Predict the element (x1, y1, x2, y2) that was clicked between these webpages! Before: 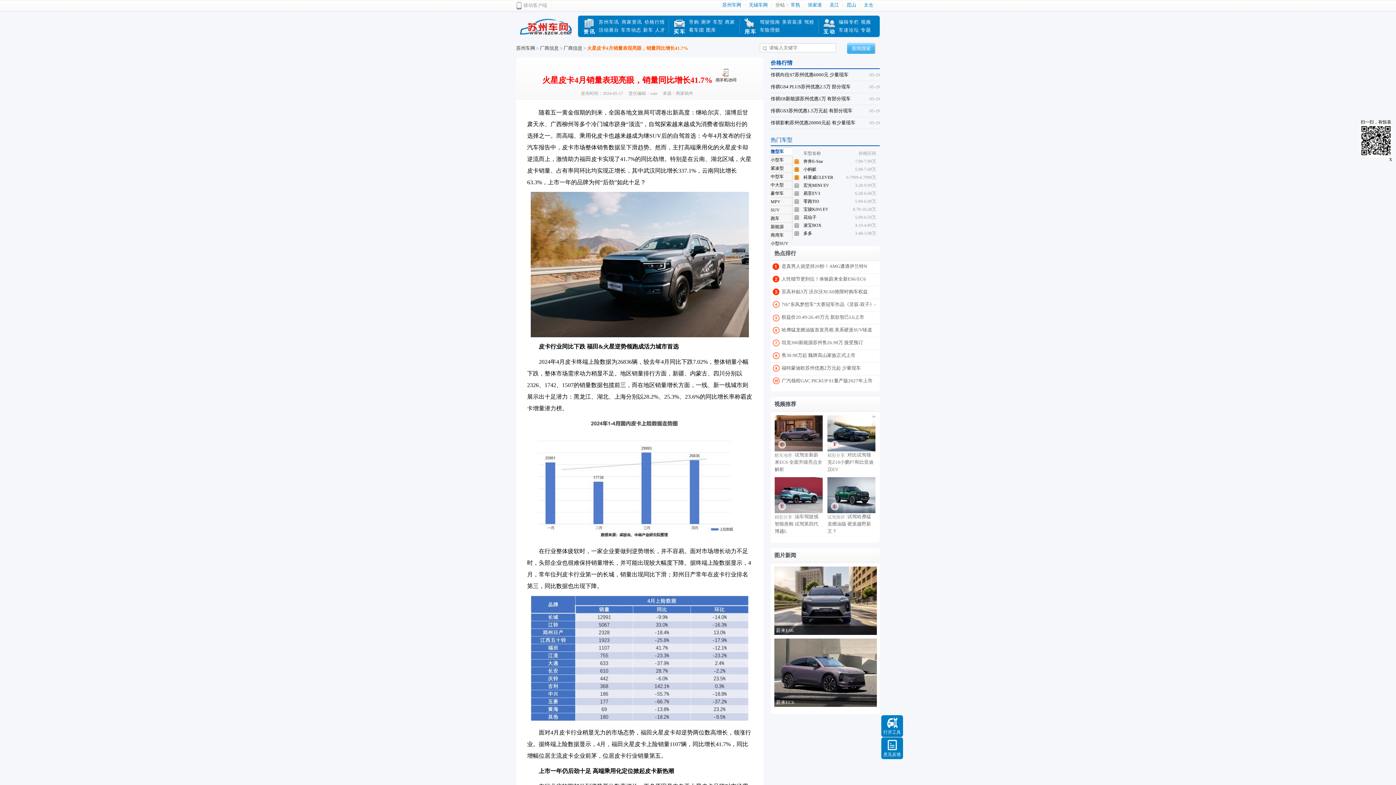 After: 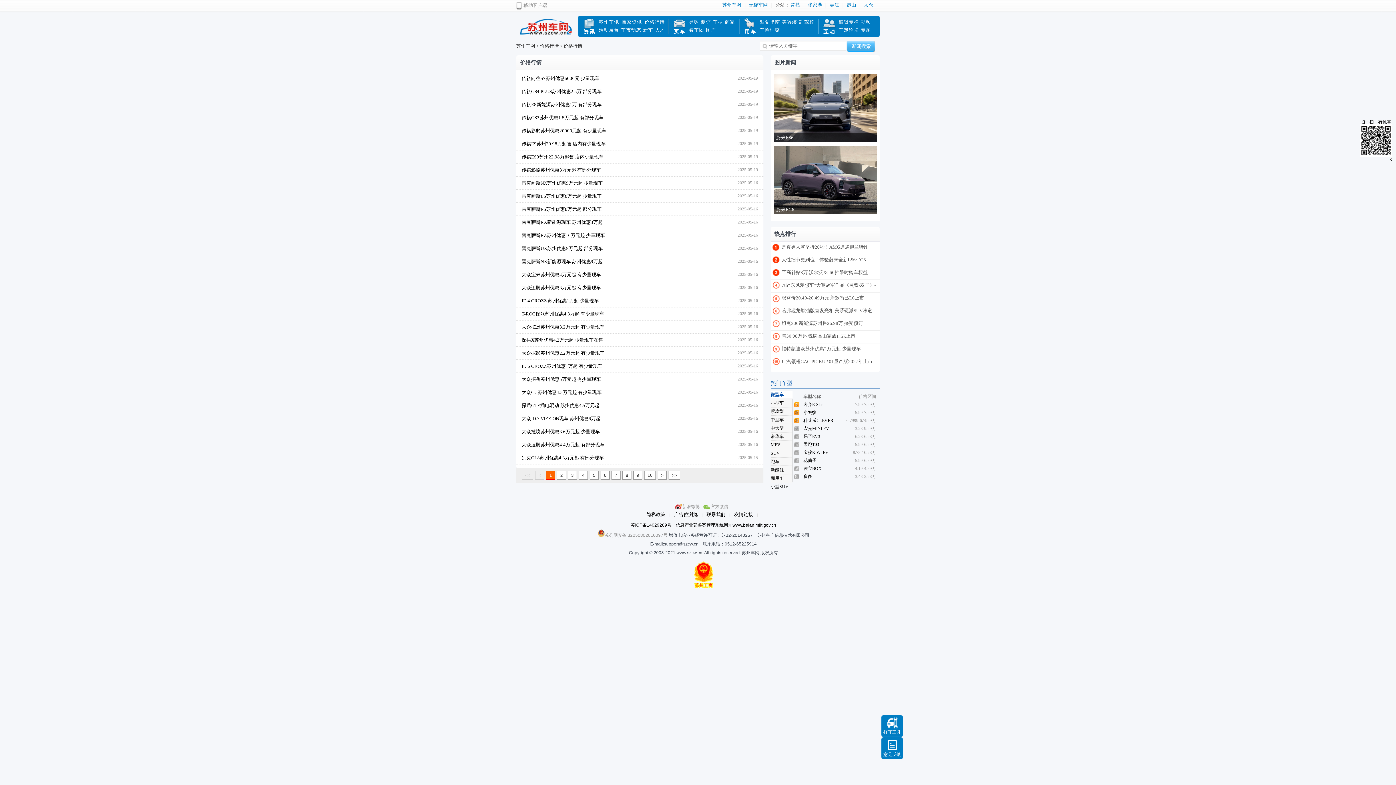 Action: bbox: (644, 19, 665, 24) label: 价格行情